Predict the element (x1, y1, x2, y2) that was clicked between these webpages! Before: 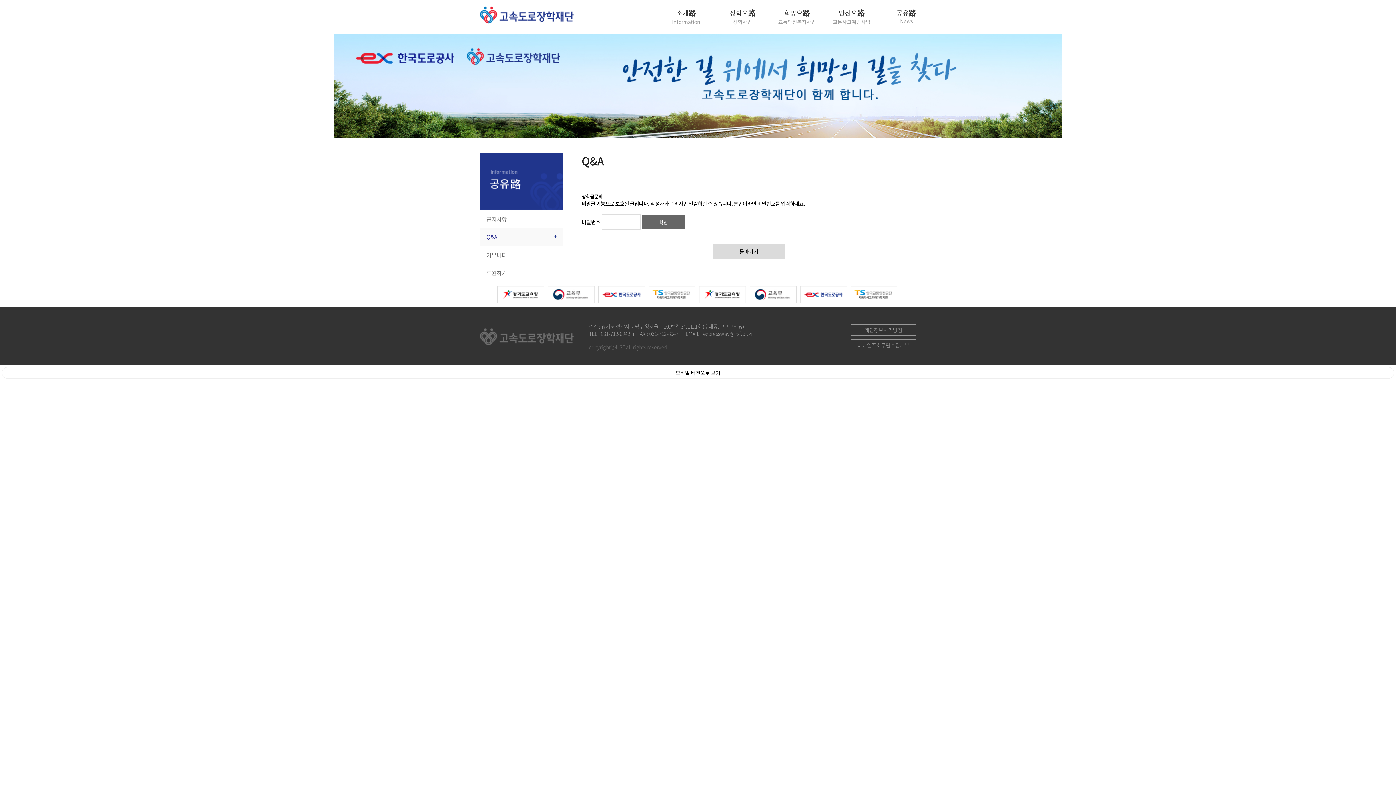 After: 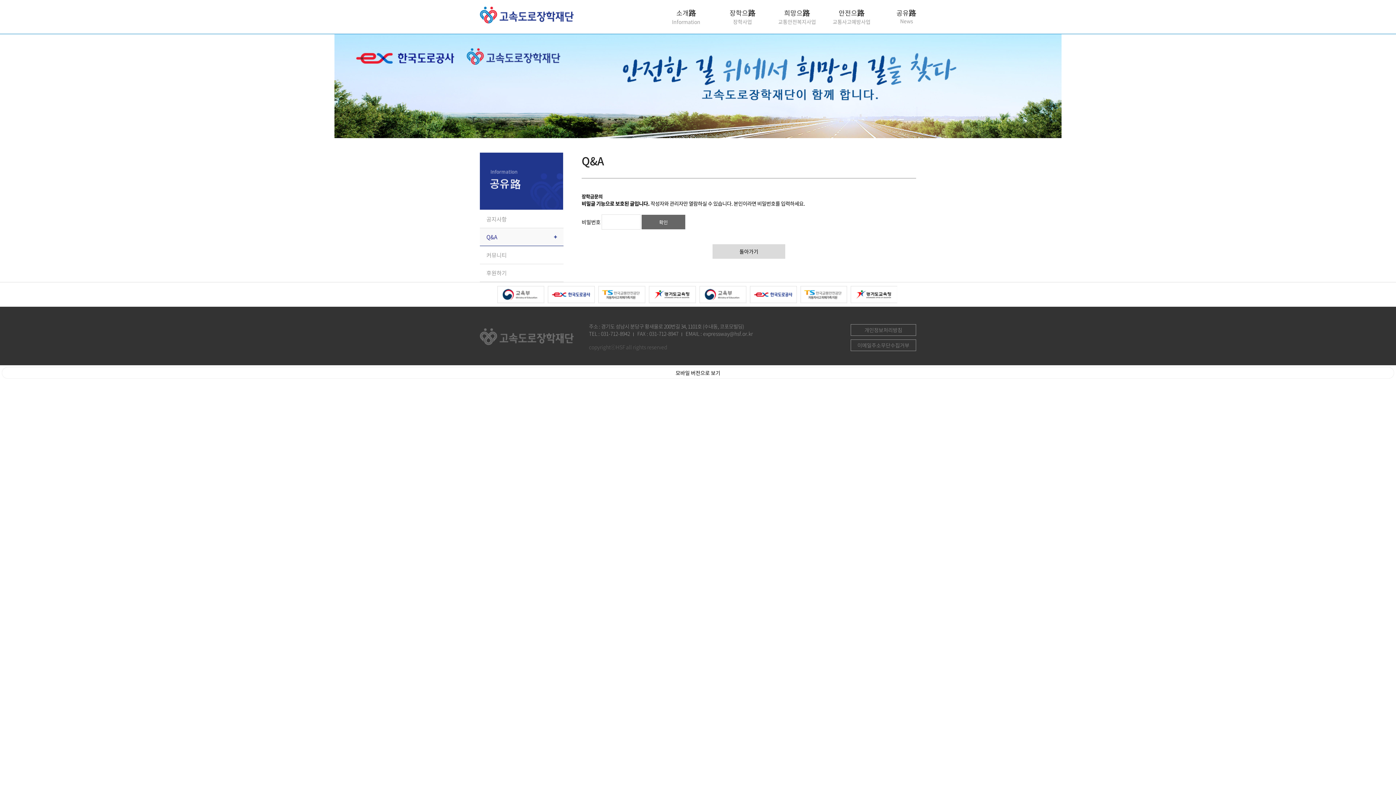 Action: bbox: (852, 286, 899, 303)